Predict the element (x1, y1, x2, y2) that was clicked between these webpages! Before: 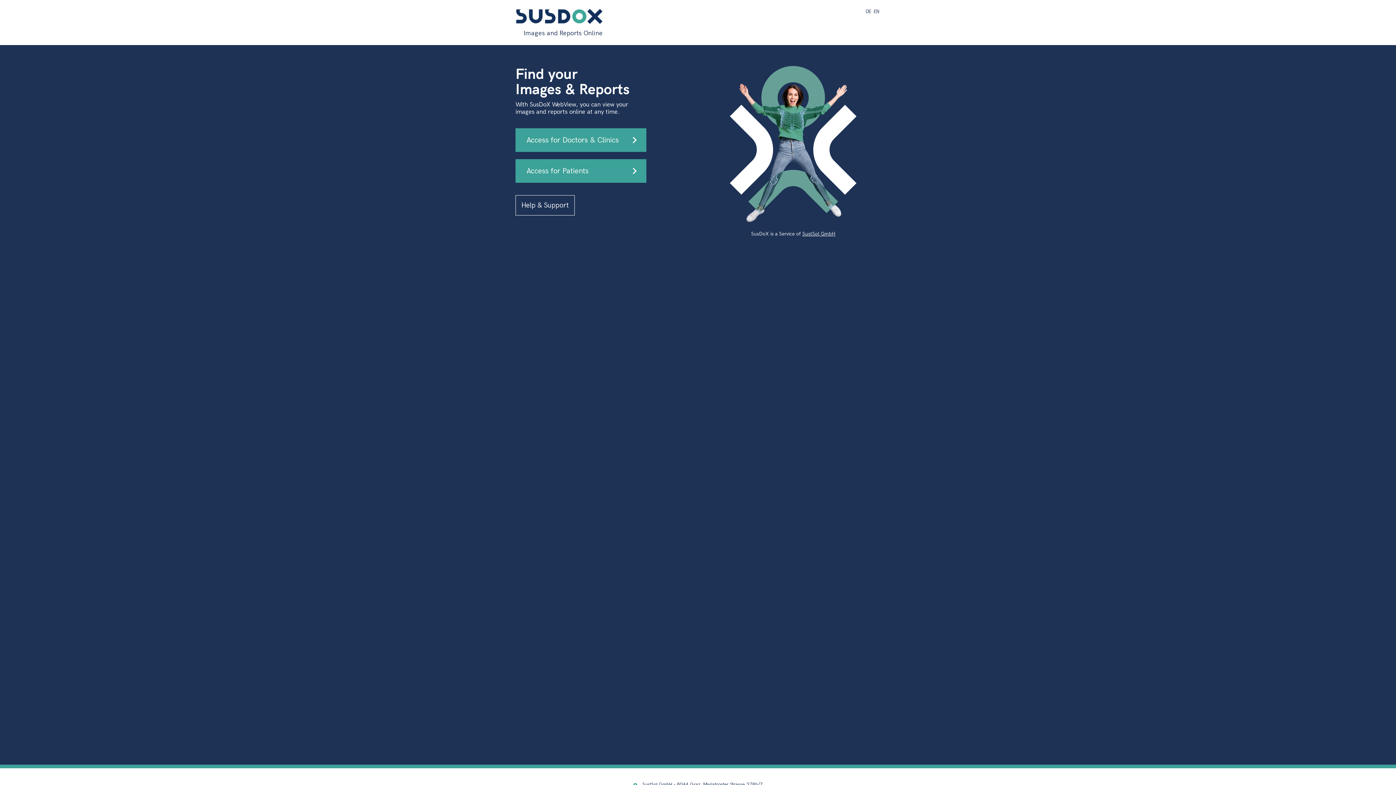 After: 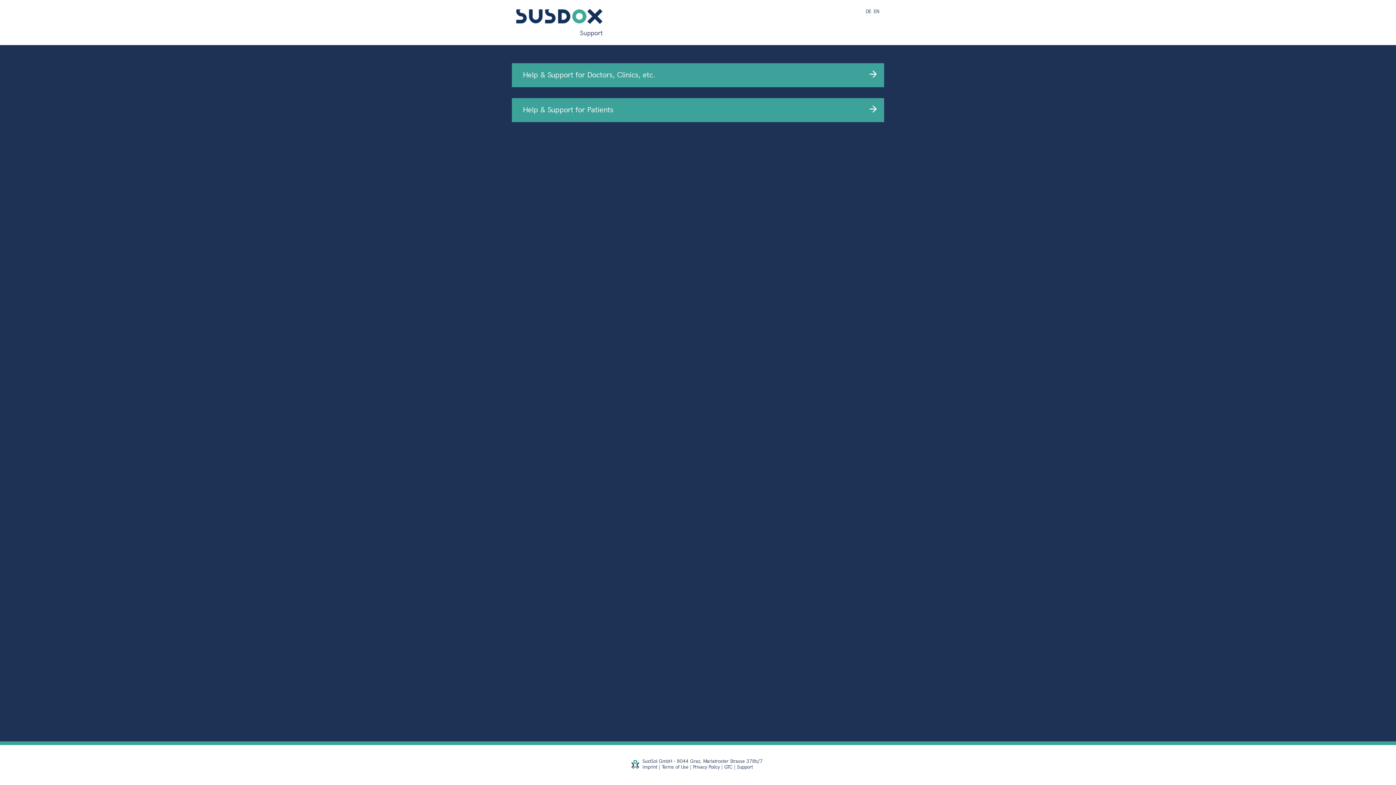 Action: bbox: (515, 195, 574, 215) label: Help & Support